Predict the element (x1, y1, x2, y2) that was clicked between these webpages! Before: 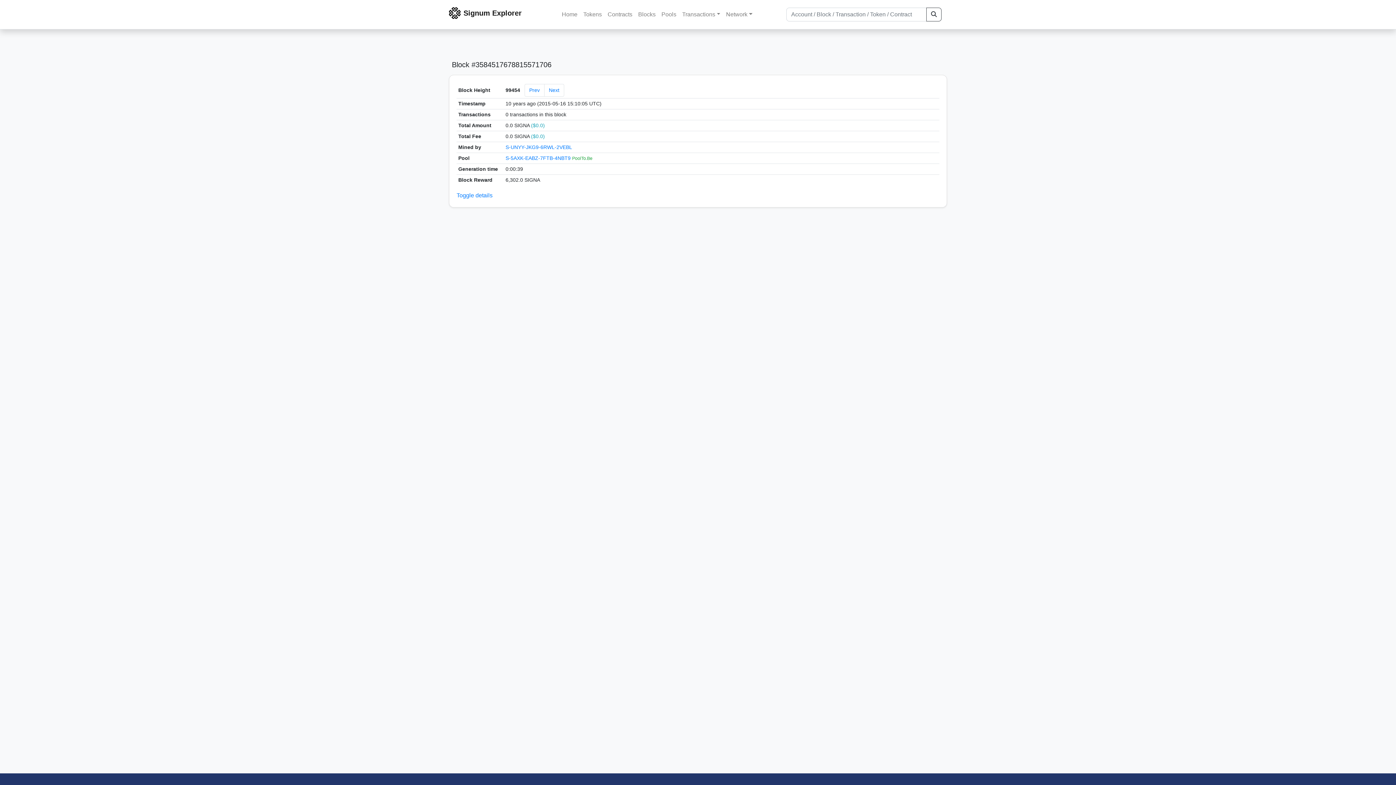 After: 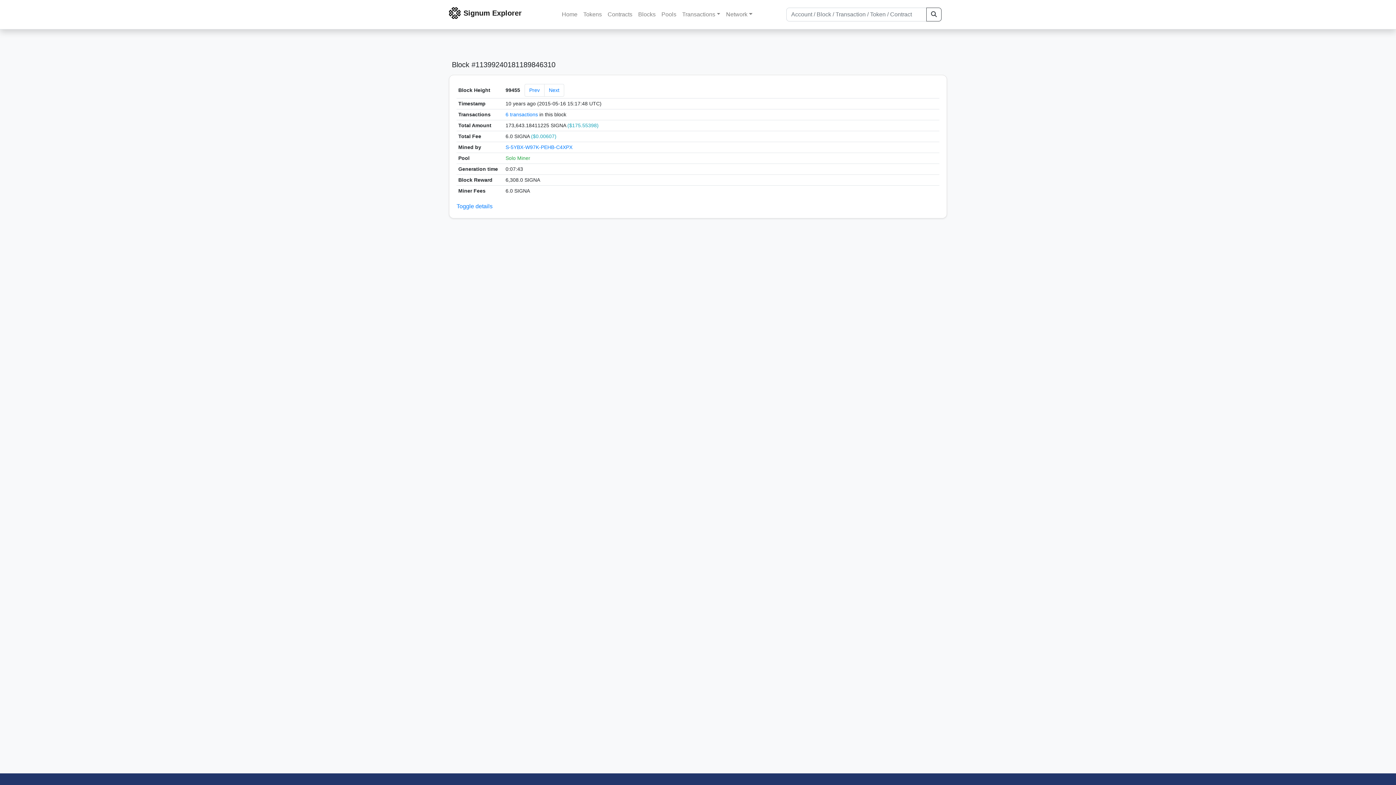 Action: label: Next bbox: (544, 84, 564, 96)